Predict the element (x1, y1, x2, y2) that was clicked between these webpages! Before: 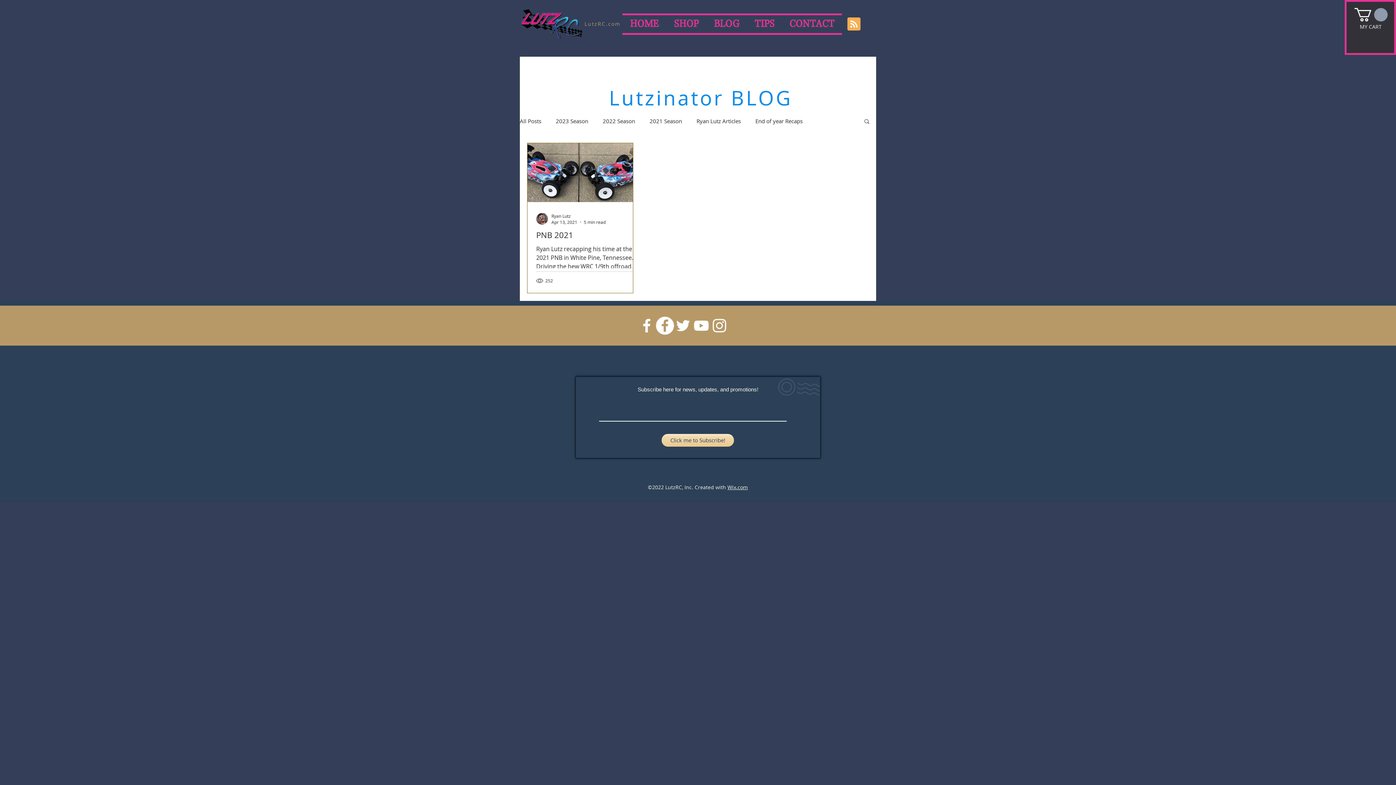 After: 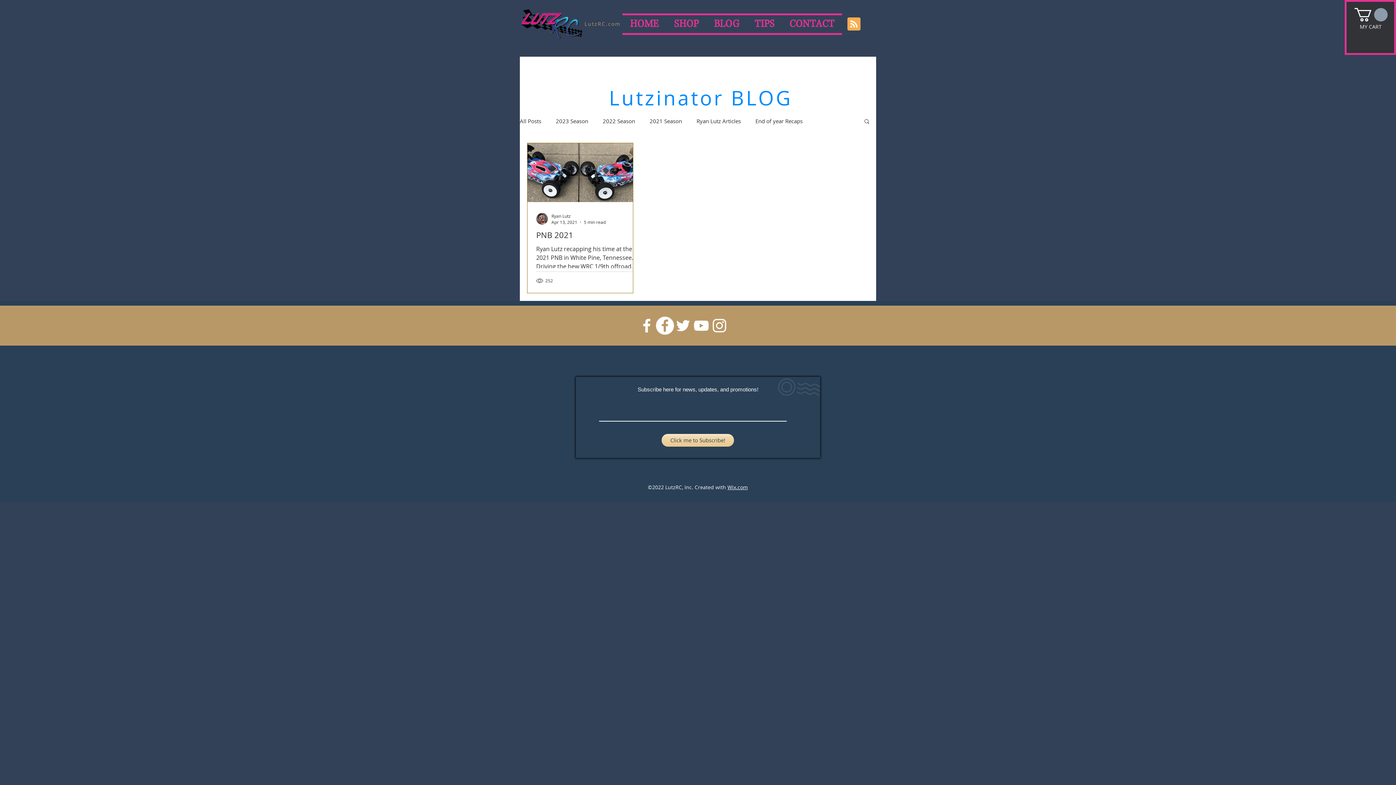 Action: label: Search bbox: (863, 118, 870, 125)